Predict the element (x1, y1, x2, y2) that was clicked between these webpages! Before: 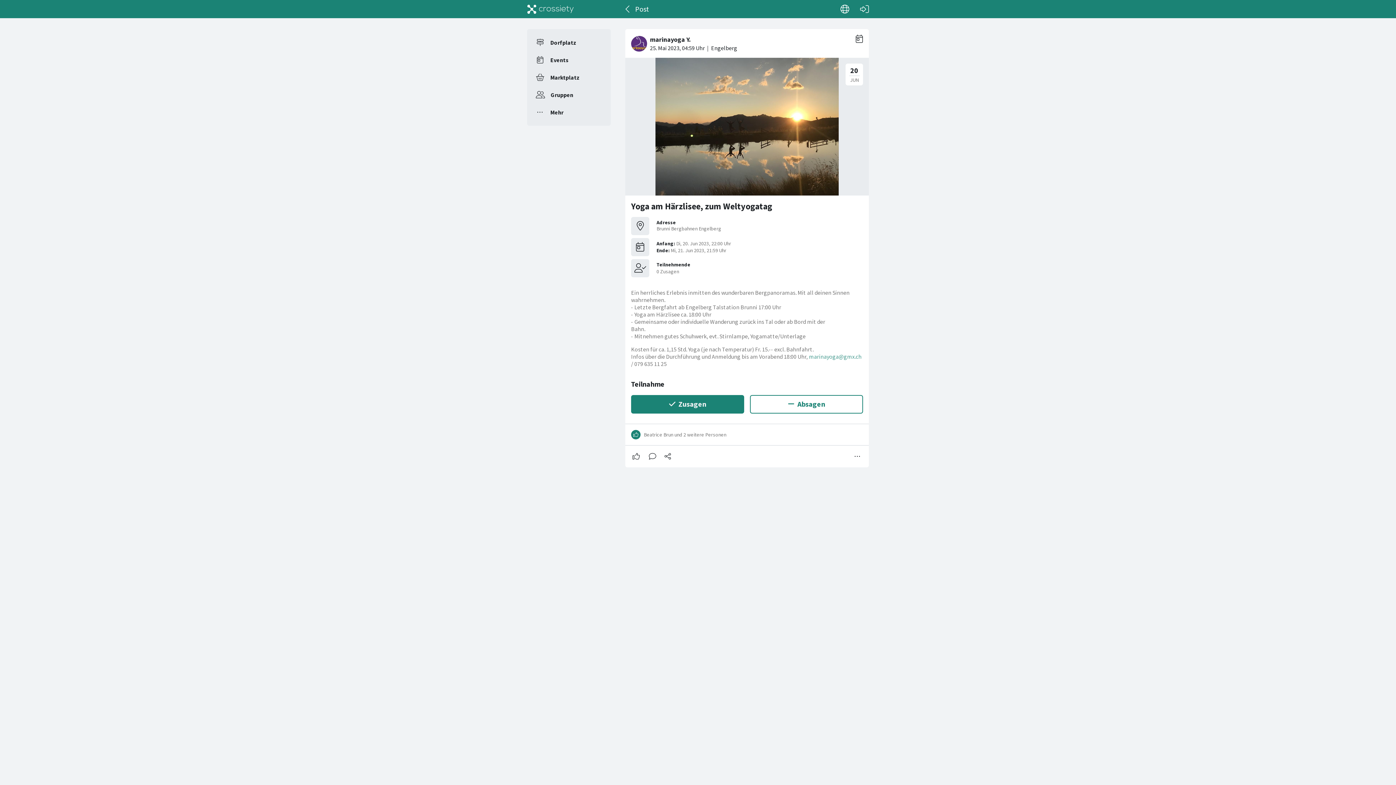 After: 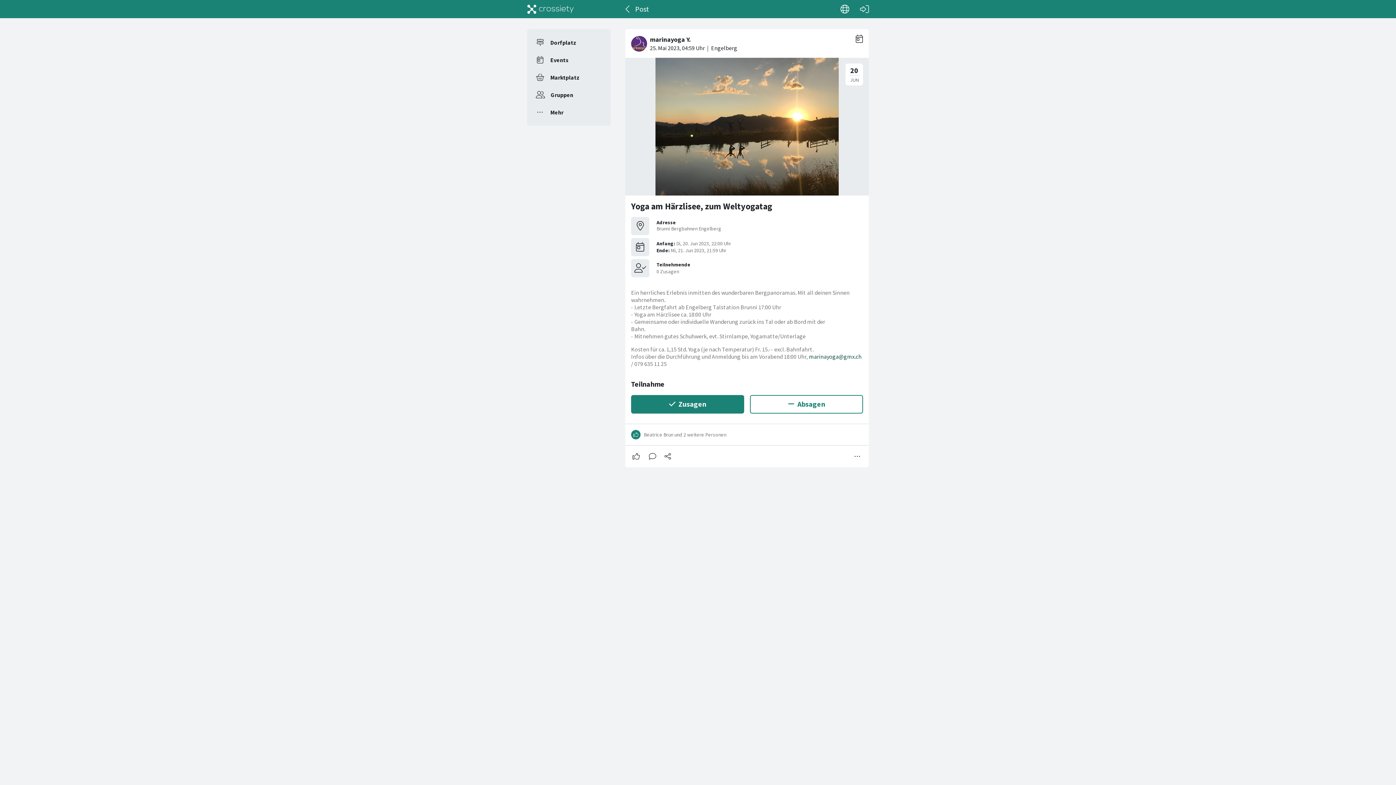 Action: label: marinayoga@gmx.ch bbox: (809, 352, 861, 360)